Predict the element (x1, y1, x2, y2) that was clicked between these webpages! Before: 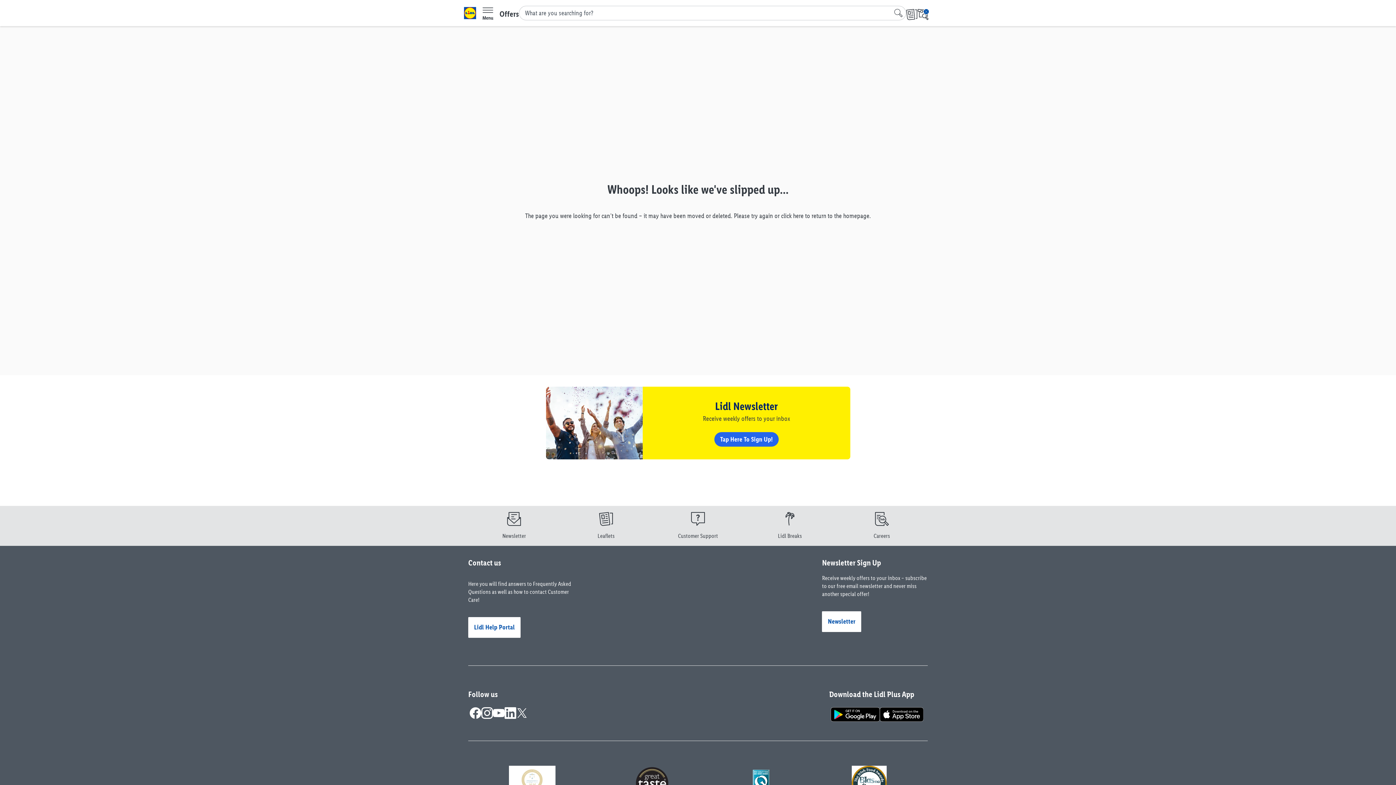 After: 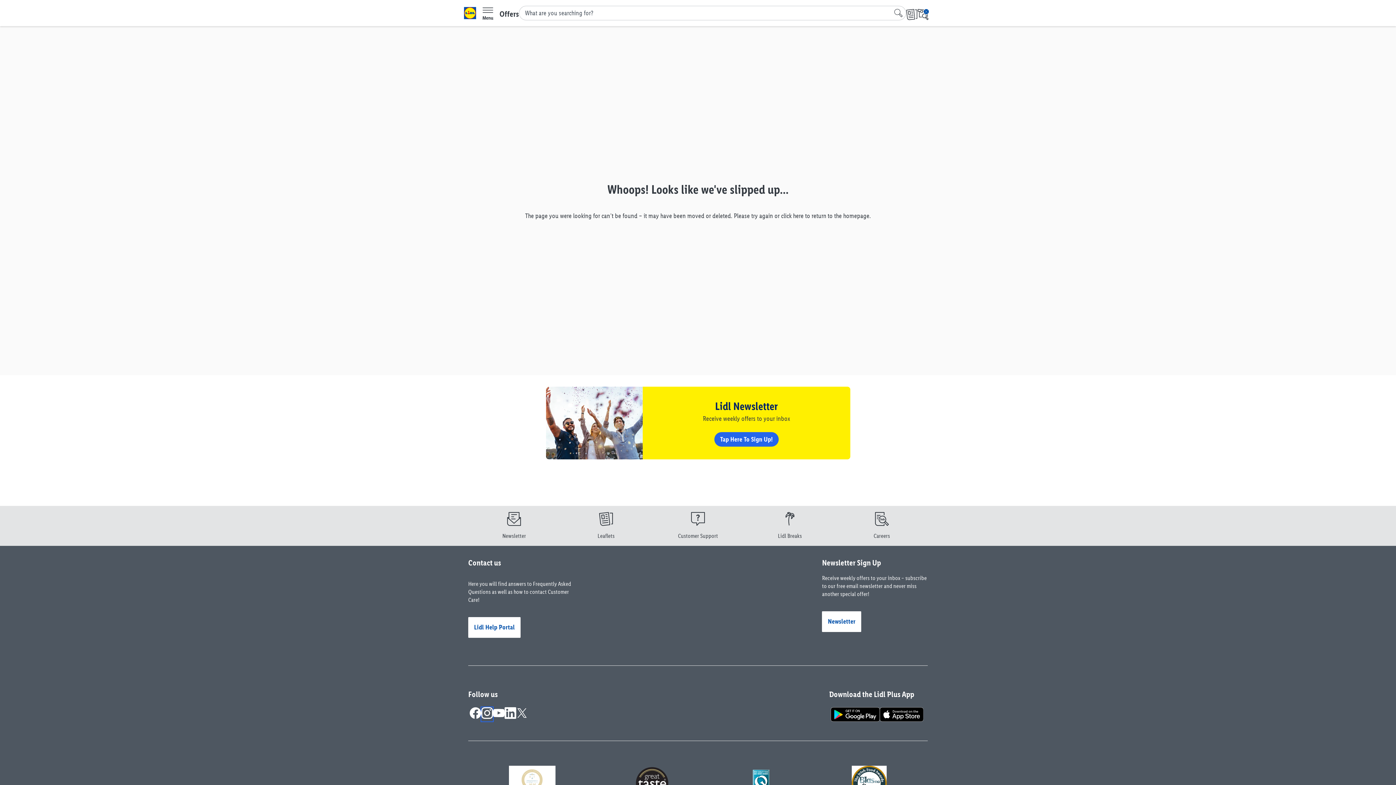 Action: bbox: (481, 707, 493, 721)